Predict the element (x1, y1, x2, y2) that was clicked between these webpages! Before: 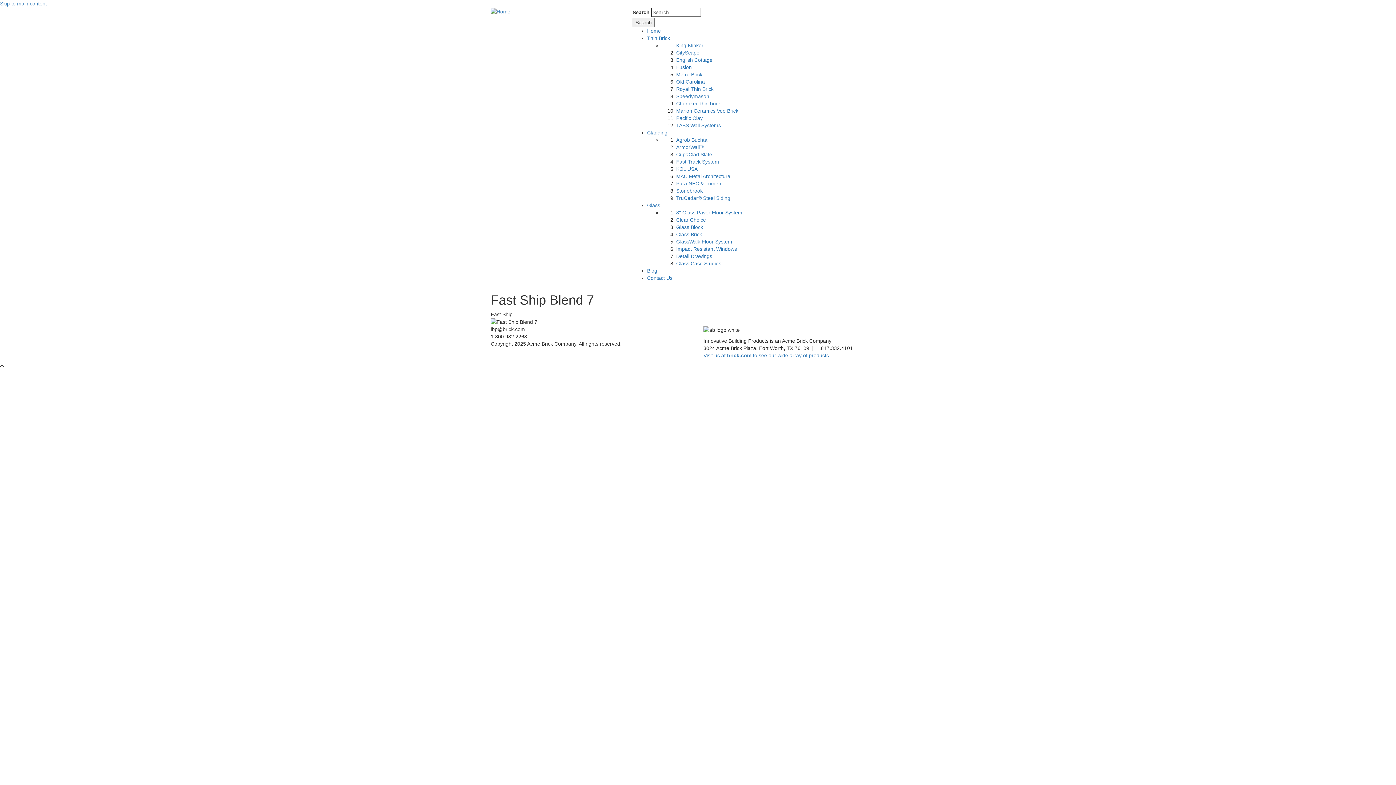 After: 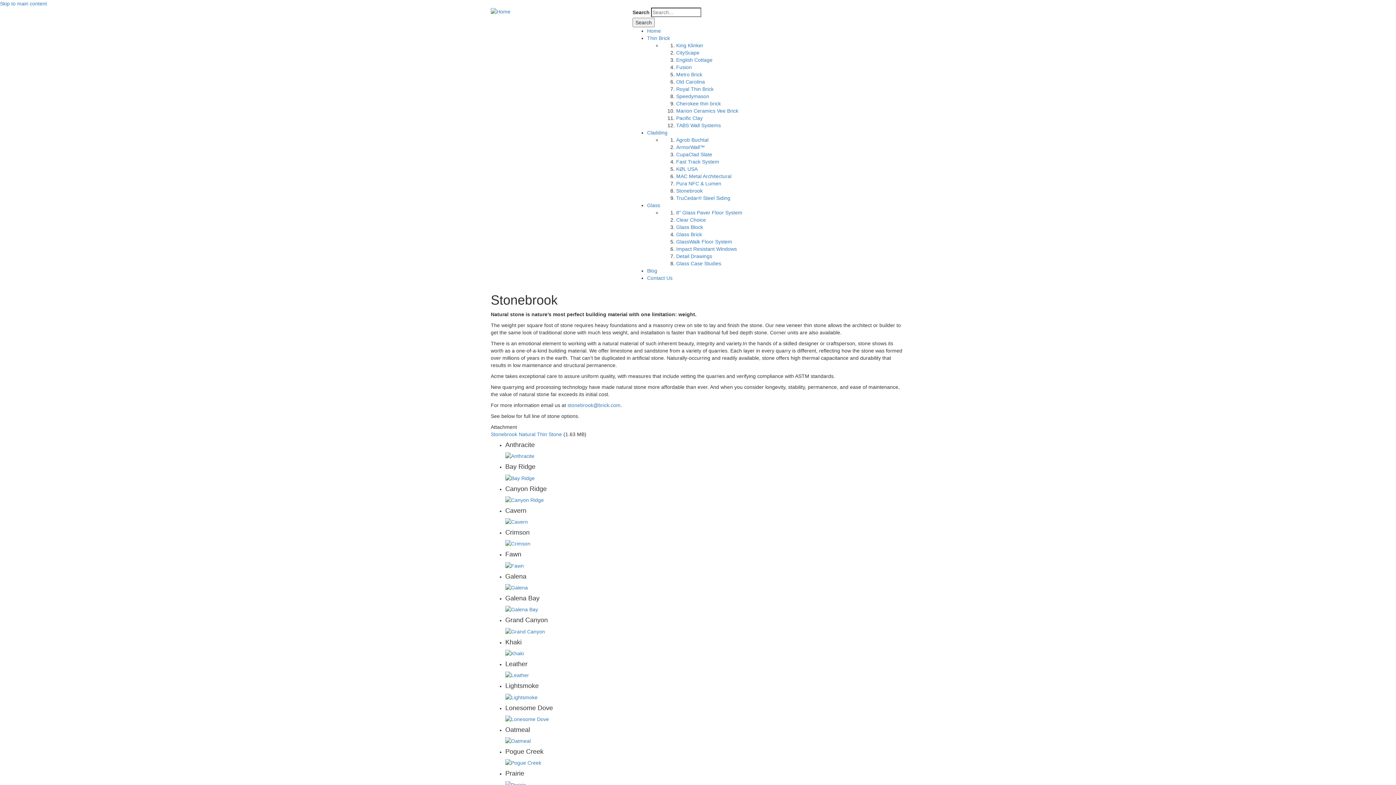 Action: bbox: (676, 188, 702, 193) label: Stonebrook